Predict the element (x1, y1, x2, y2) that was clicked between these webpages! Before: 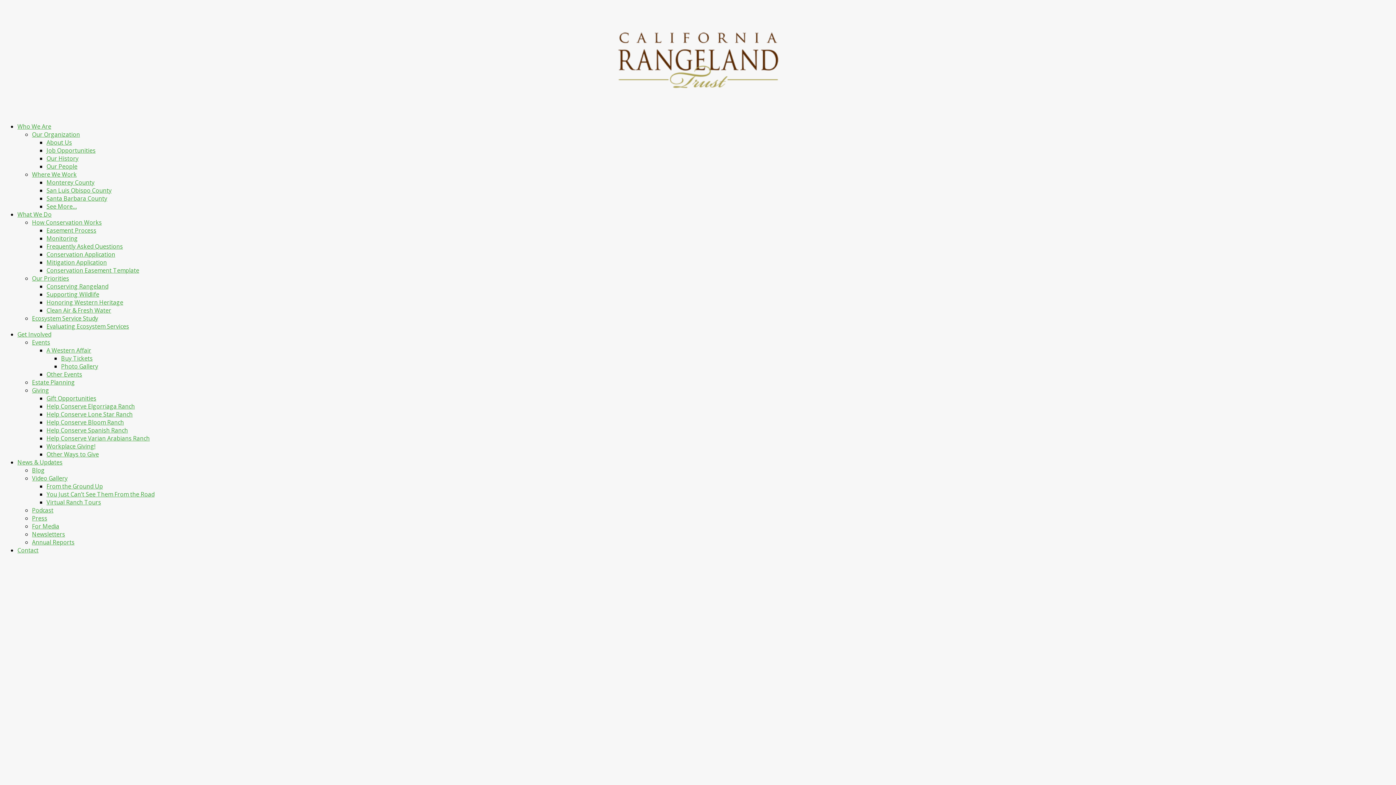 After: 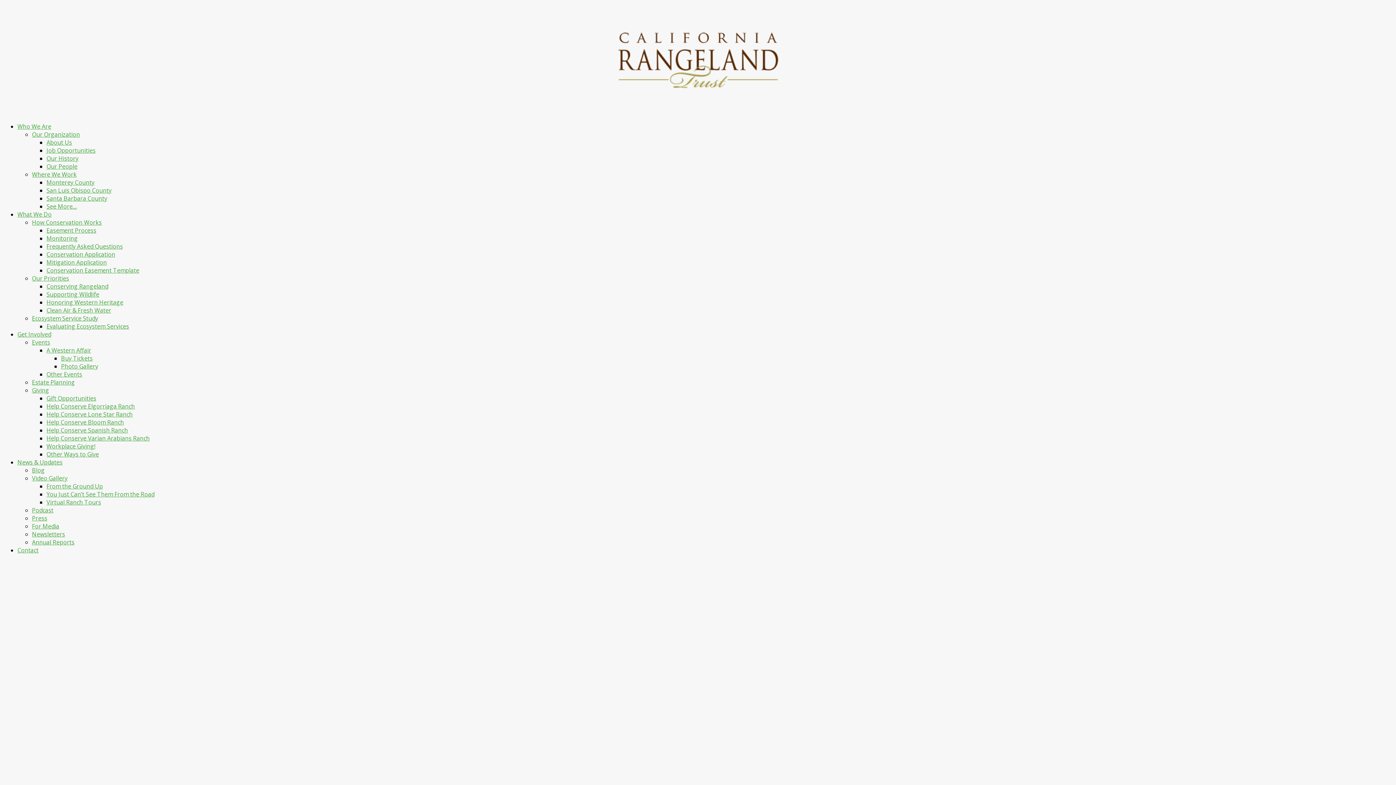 Action: bbox: (32, 506, 53, 514) label: Podcast